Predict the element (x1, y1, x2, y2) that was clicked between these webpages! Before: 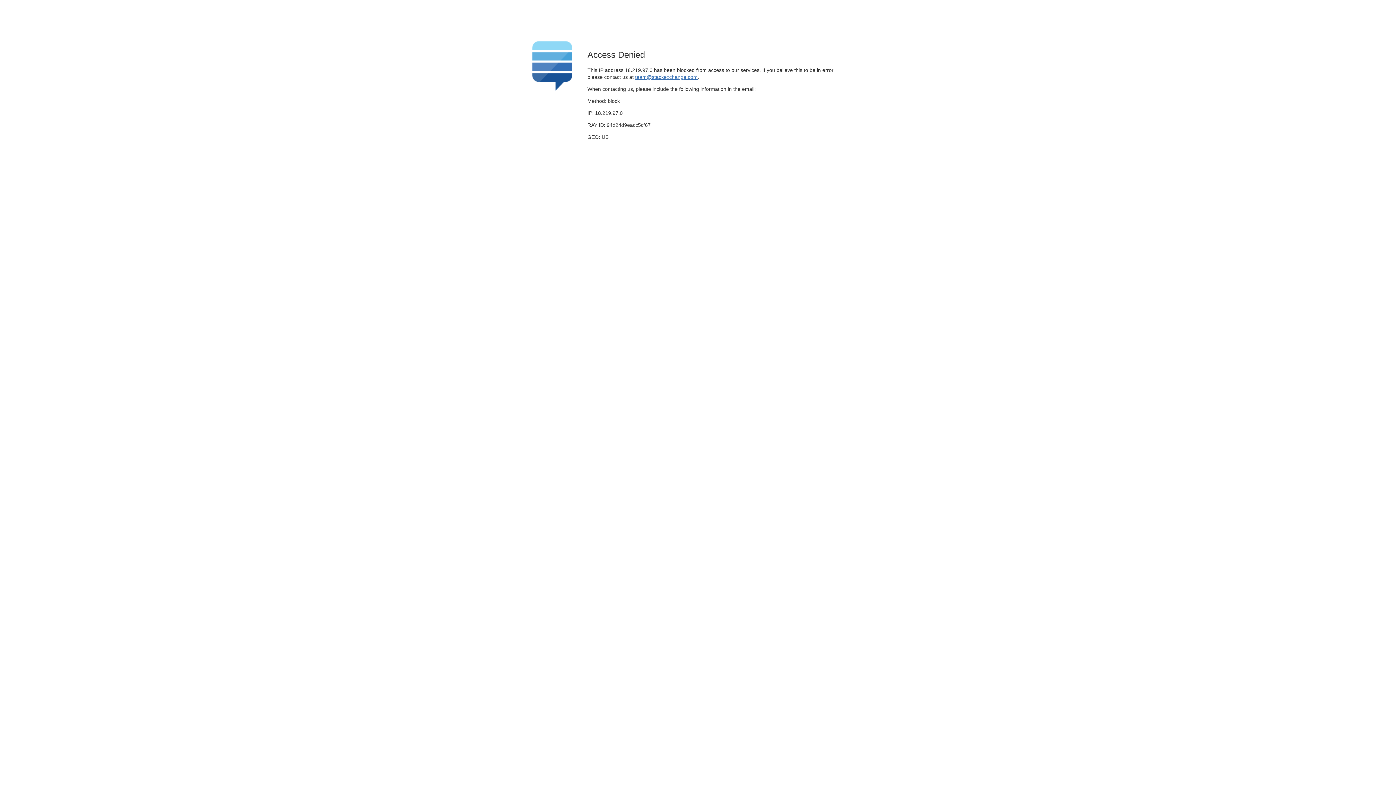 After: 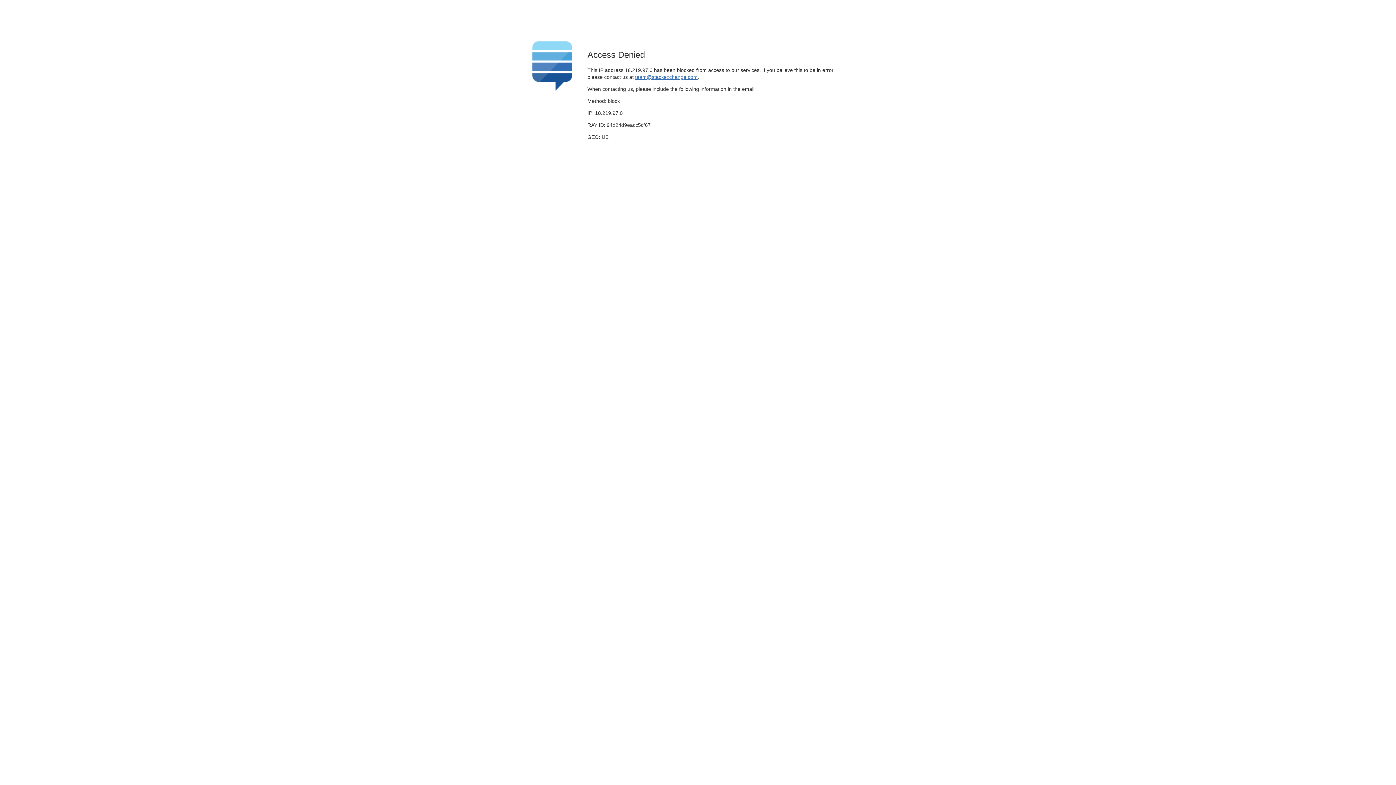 Action: bbox: (635, 74, 697, 79) label: team@stackexchange.com